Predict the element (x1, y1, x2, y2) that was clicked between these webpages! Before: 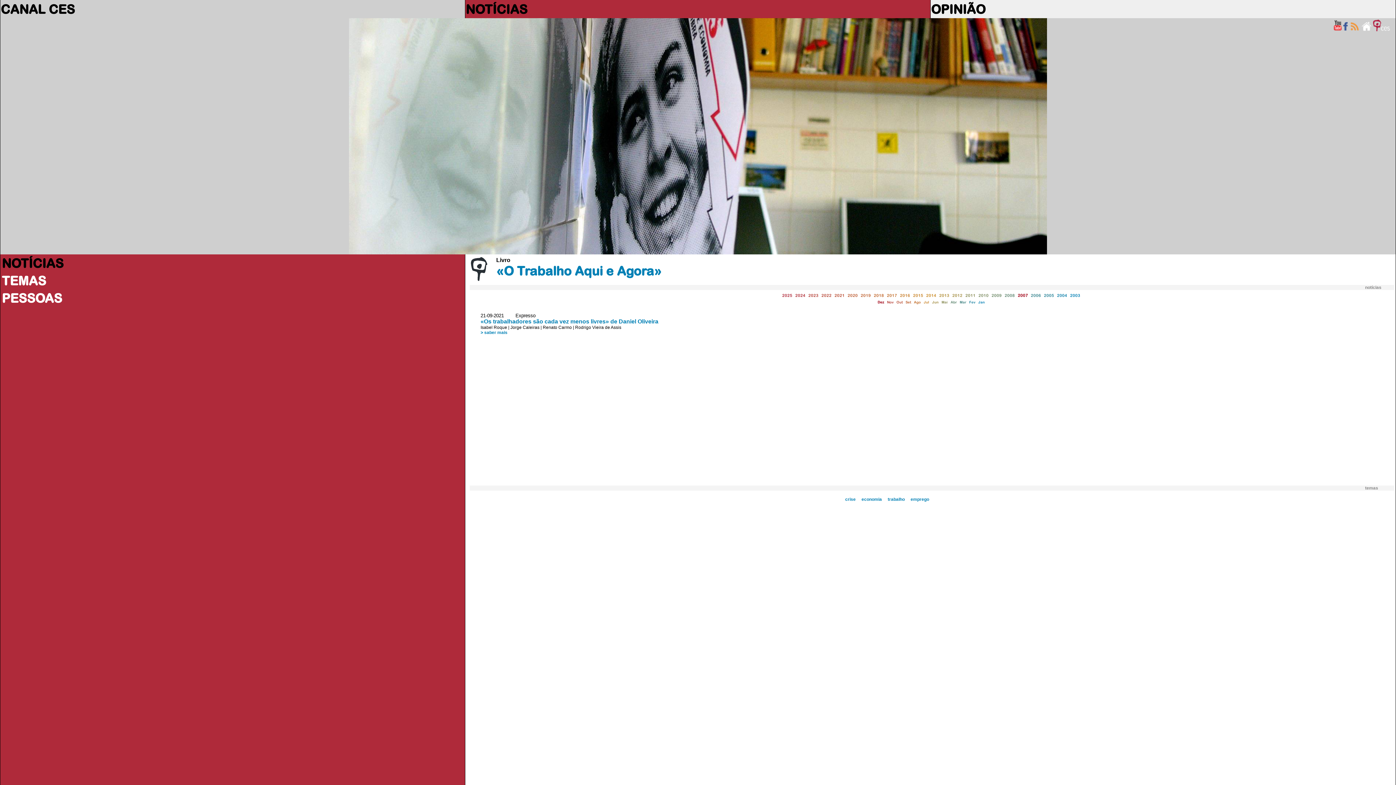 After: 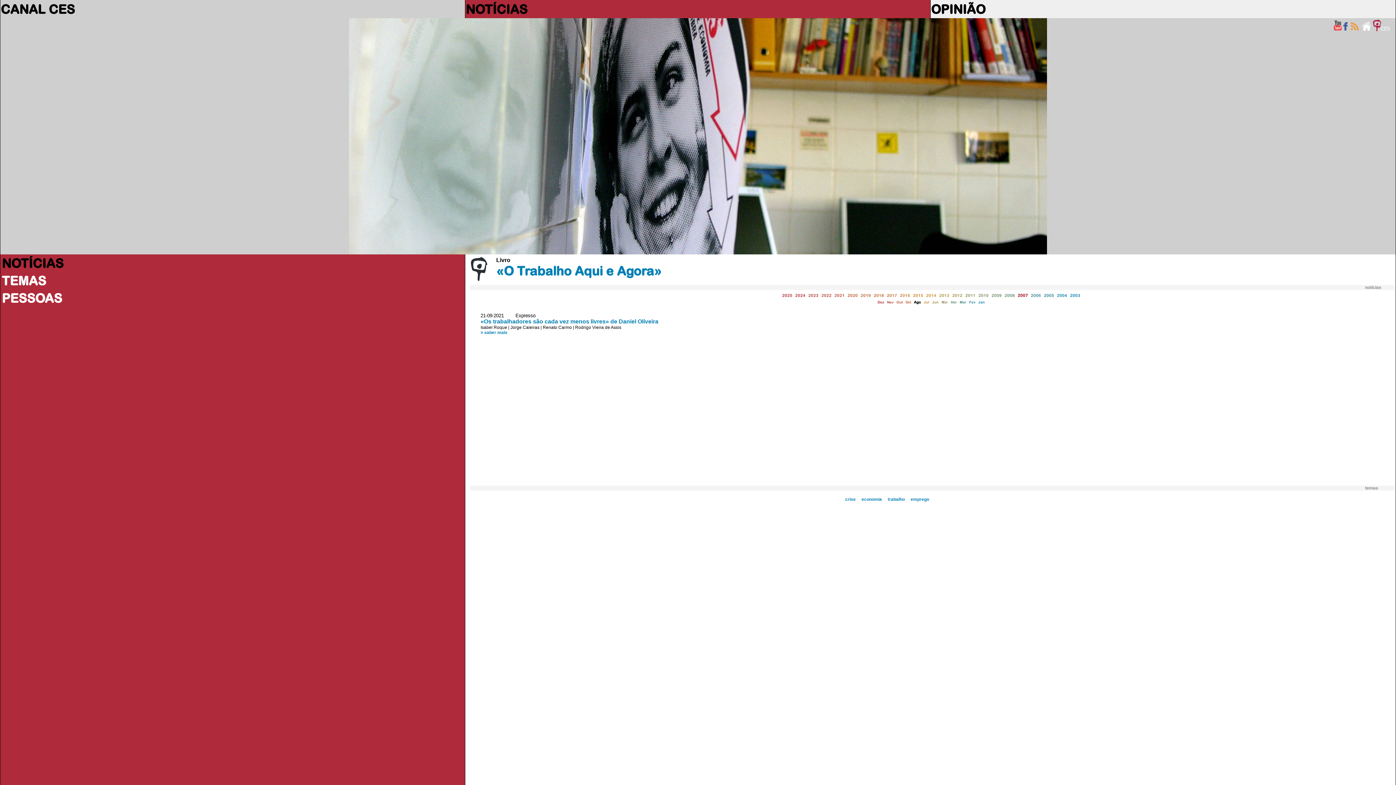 Action: bbox: (914, 300, 921, 304) label: Ago